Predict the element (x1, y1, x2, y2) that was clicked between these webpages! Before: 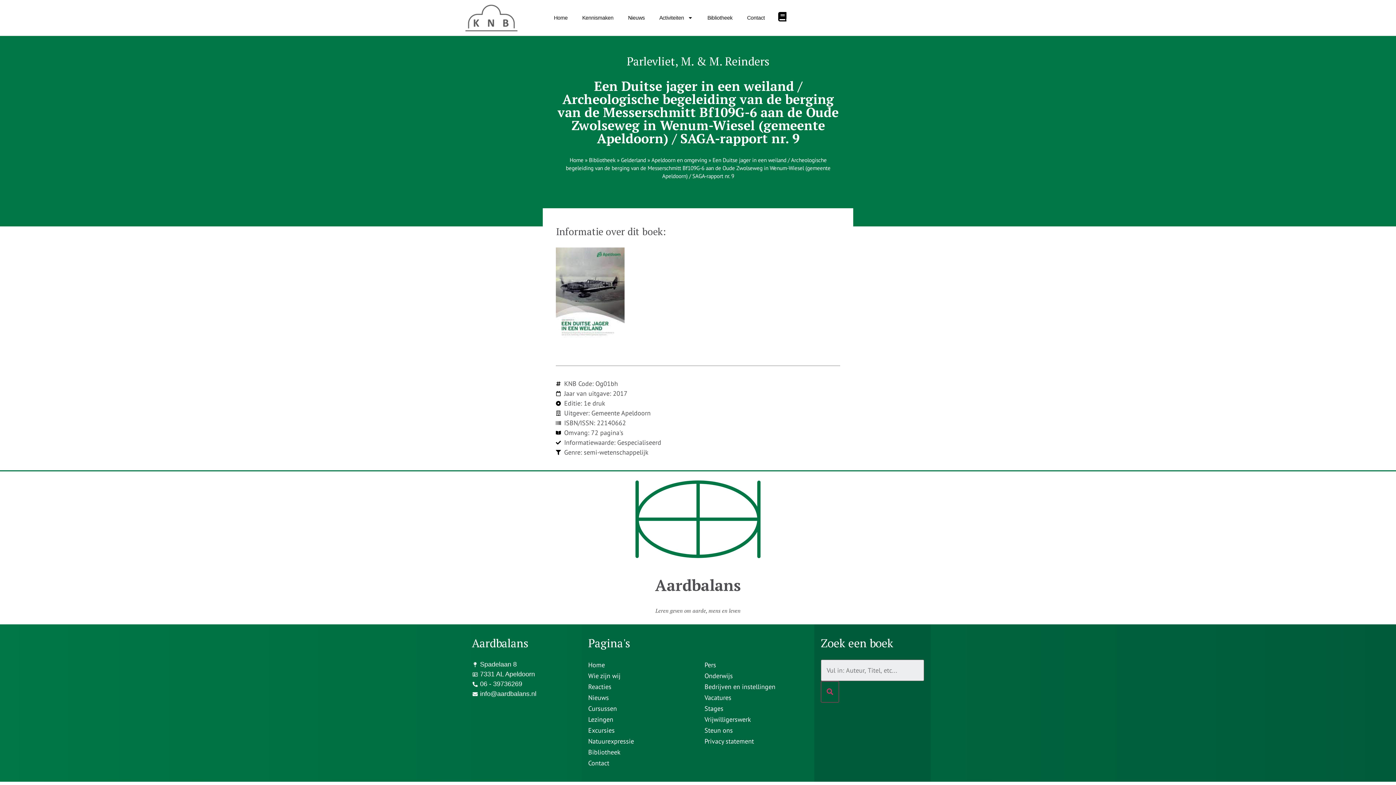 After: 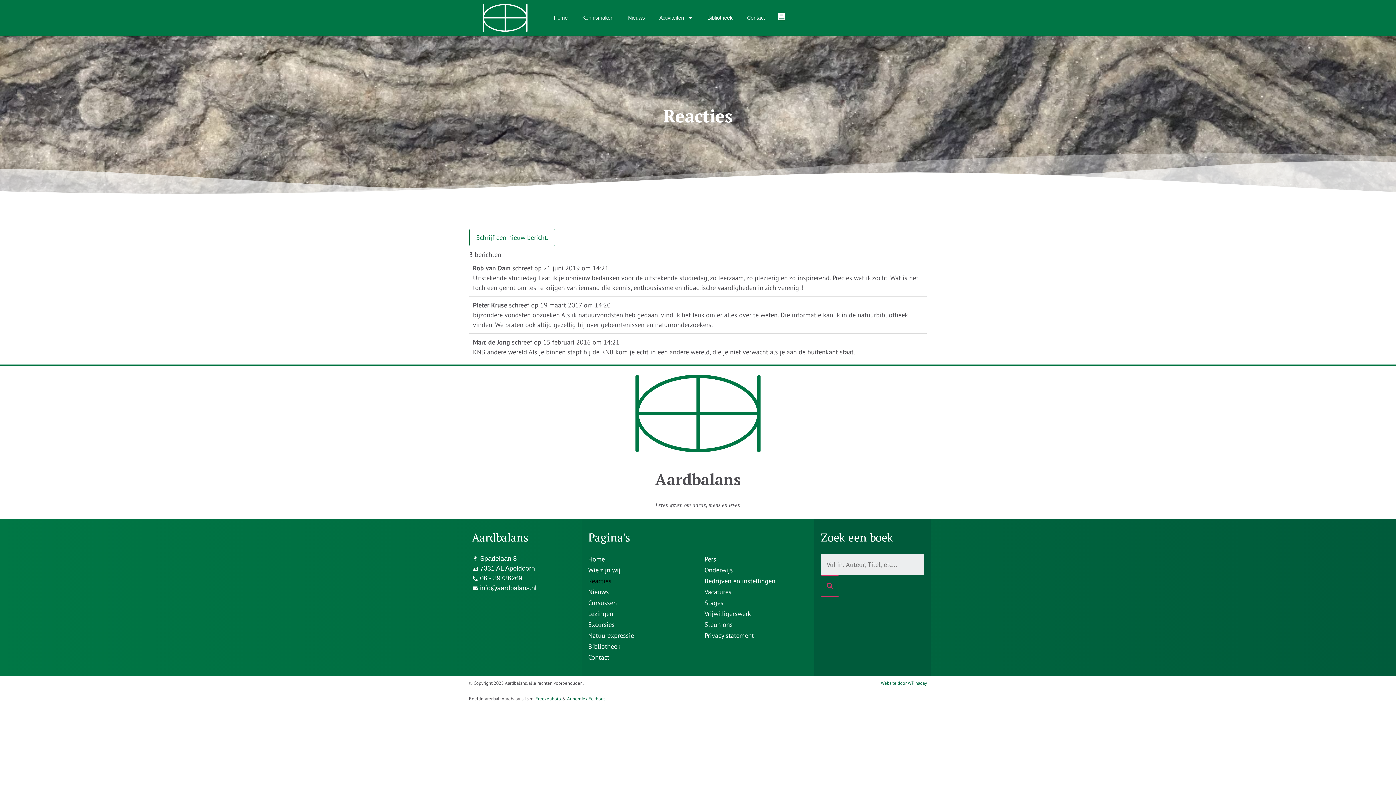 Action: bbox: (588, 681, 691, 692) label: Reacties